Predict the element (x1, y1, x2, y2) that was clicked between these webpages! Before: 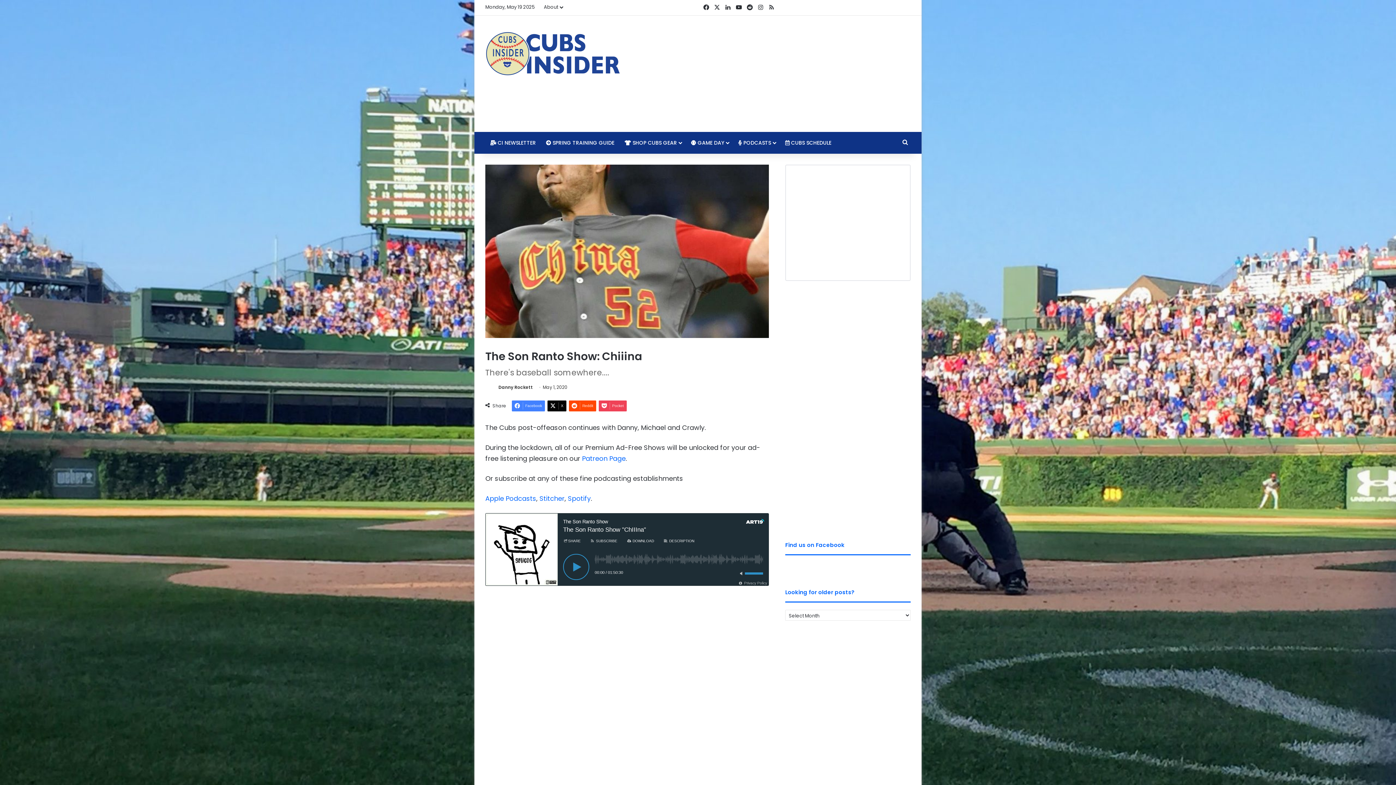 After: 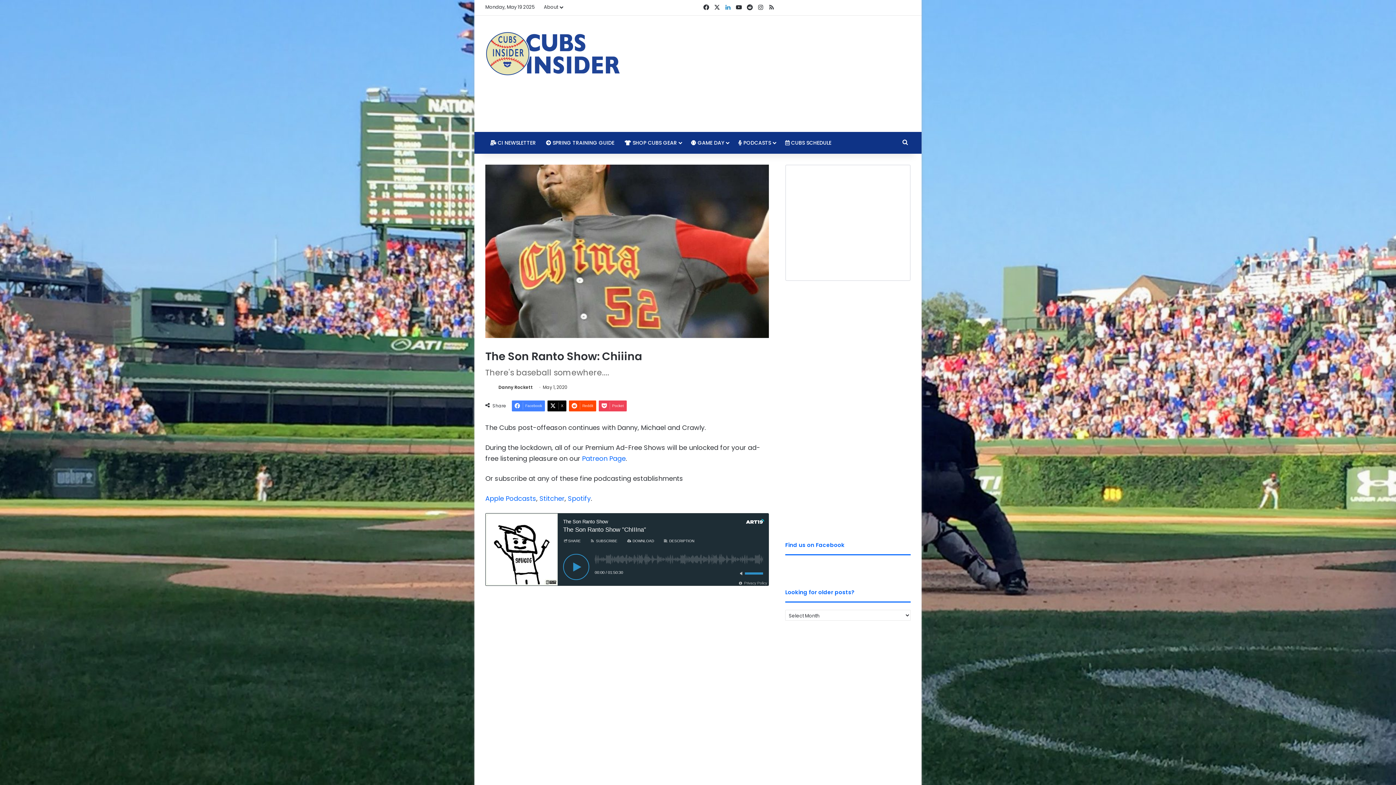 Action: bbox: (722, 0, 733, 15) label: LinkedIn